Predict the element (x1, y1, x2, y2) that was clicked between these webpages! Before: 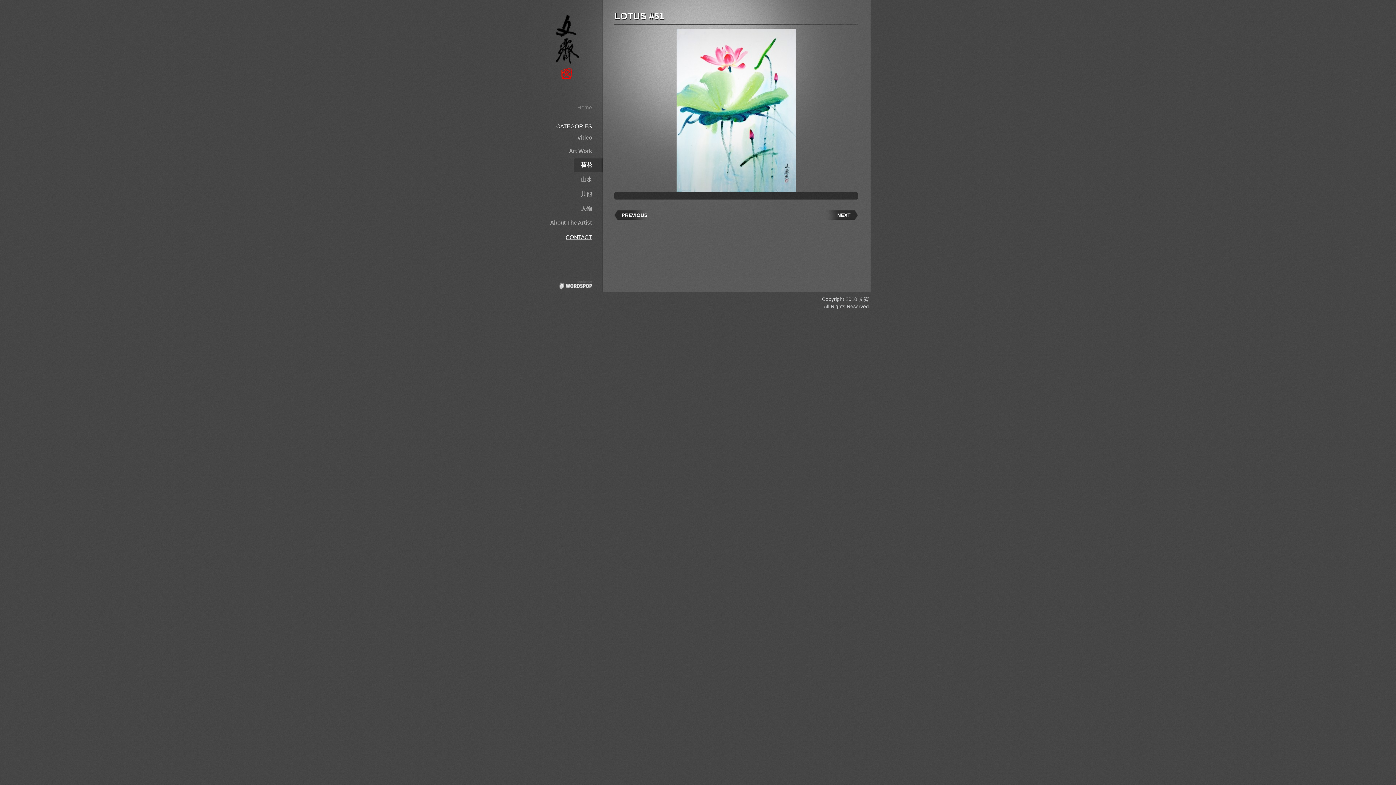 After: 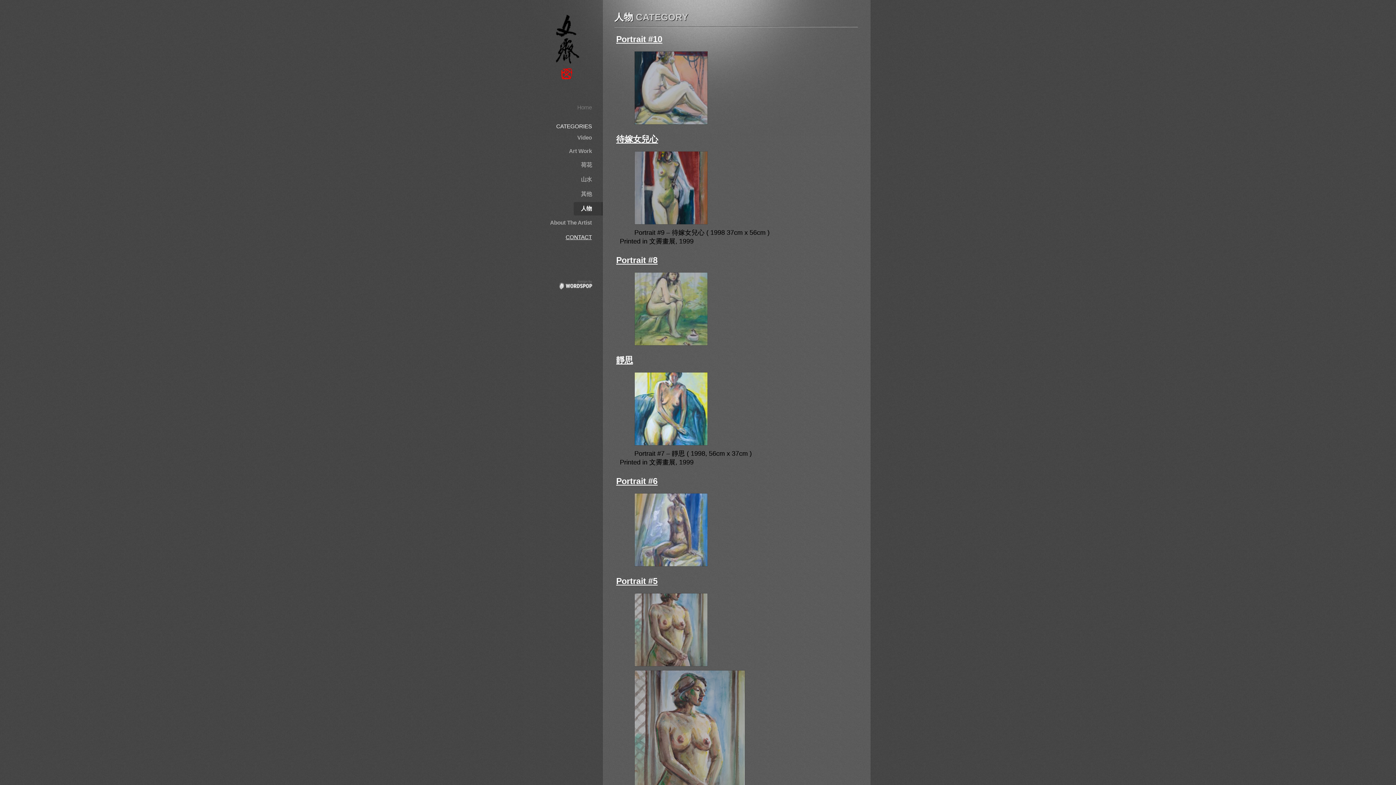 Action: label: 人物 bbox: (573, 202, 602, 215)